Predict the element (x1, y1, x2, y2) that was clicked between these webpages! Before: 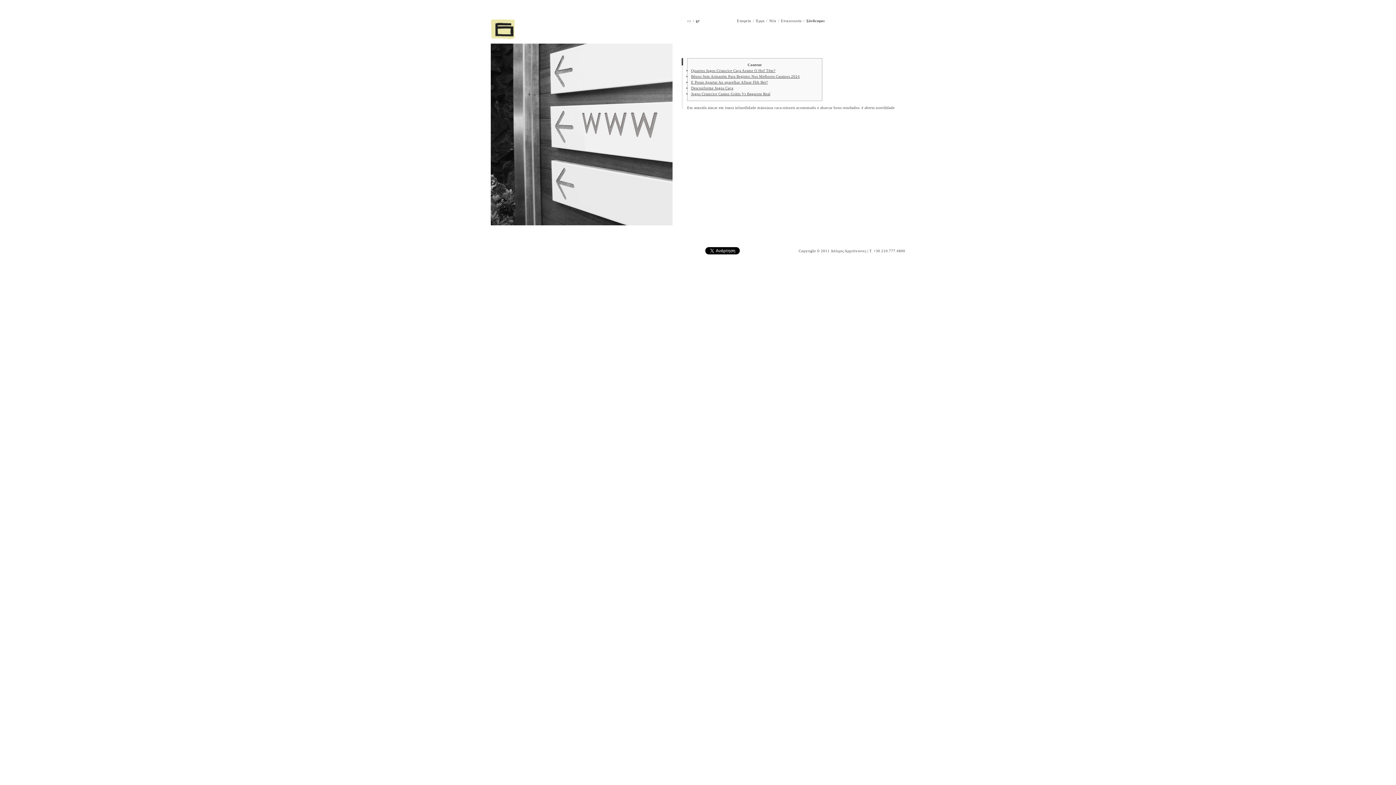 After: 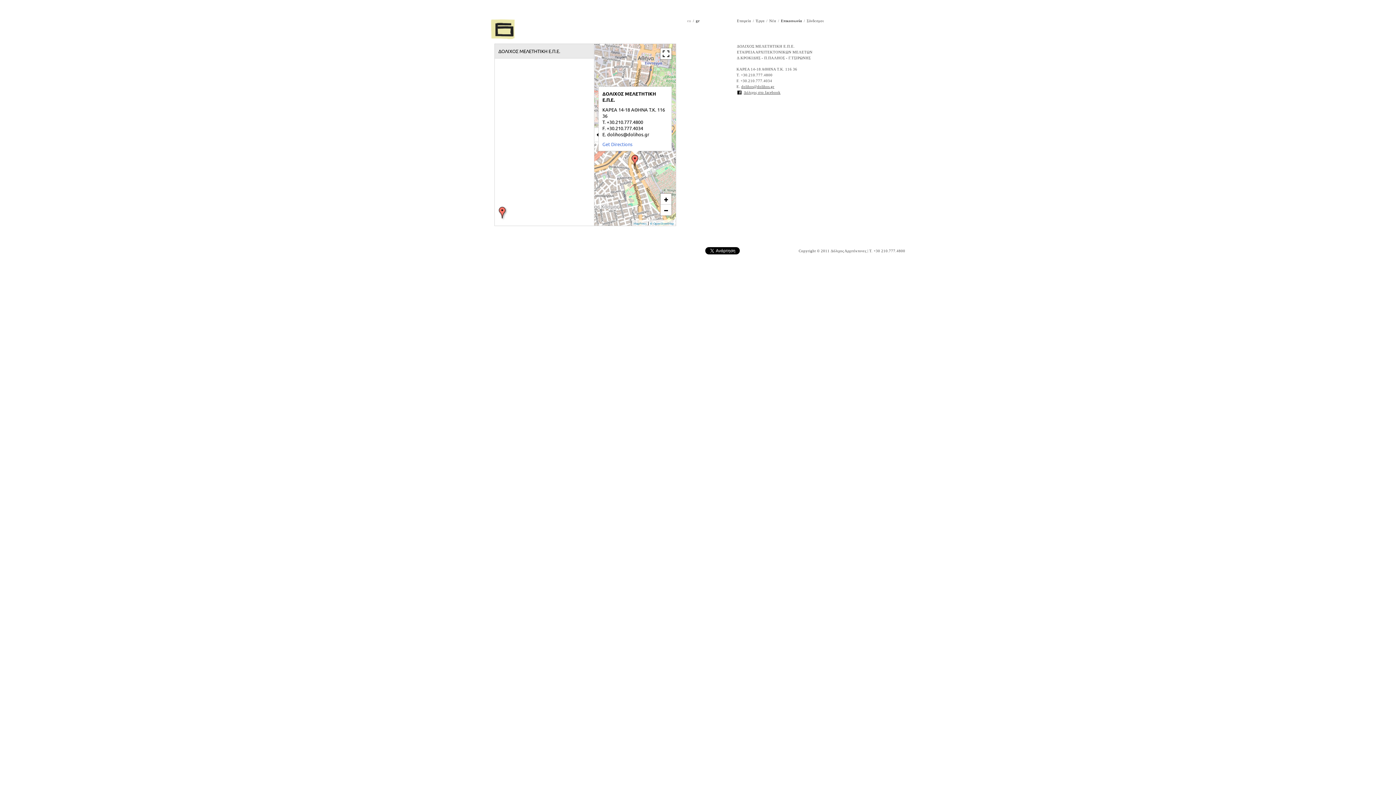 Action: bbox: (781, 18, 801, 22) label: Επικοινωνία